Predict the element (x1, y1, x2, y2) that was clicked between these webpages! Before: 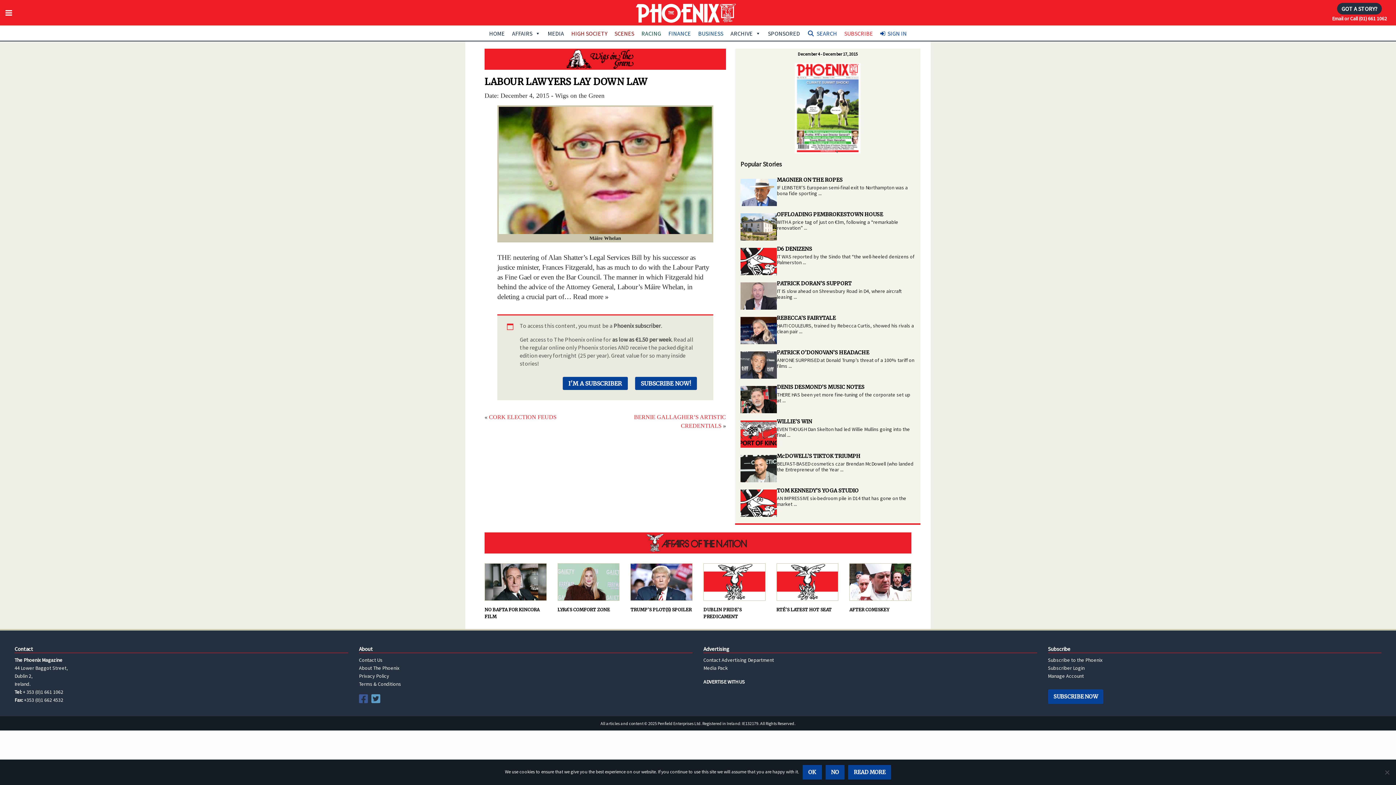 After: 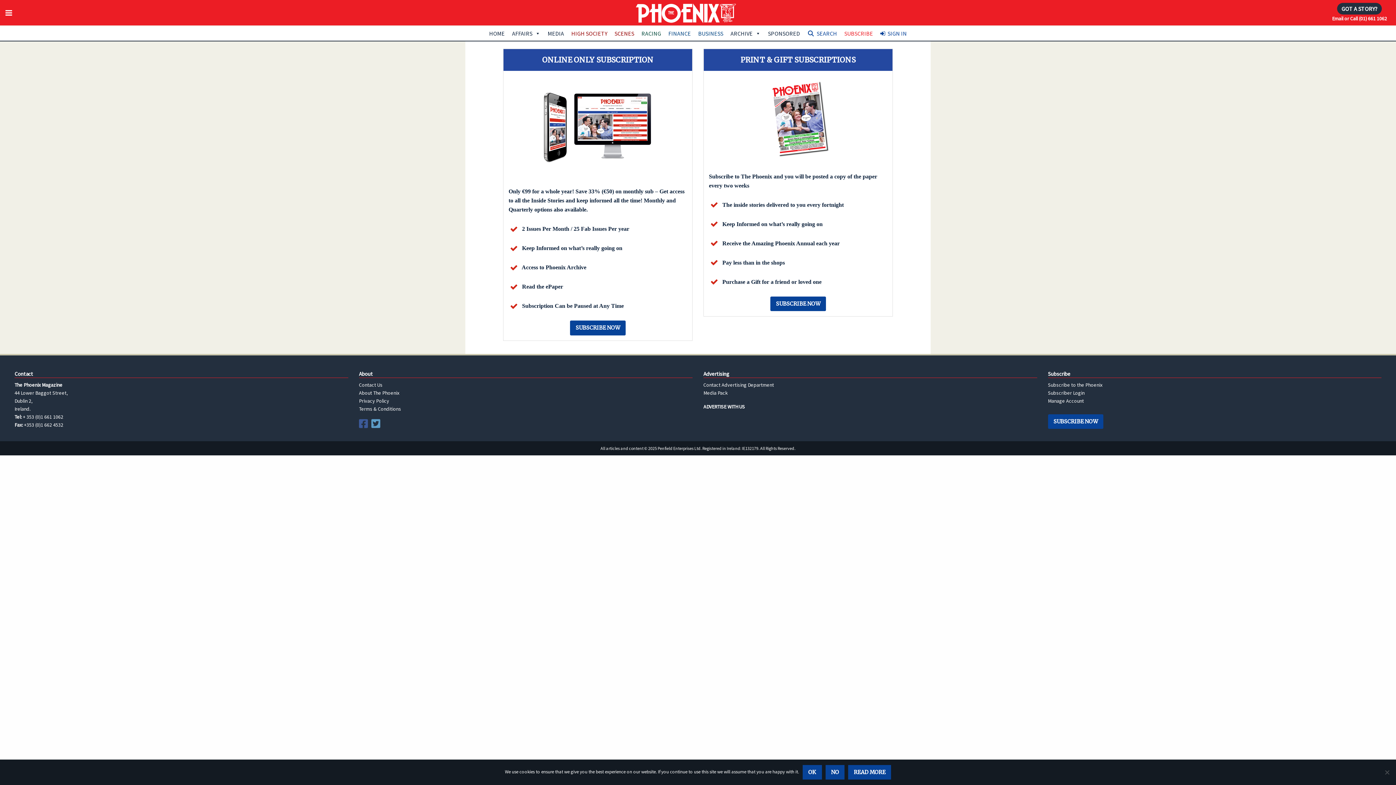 Action: bbox: (840, 26, 876, 40) label: SUBSCRIBE